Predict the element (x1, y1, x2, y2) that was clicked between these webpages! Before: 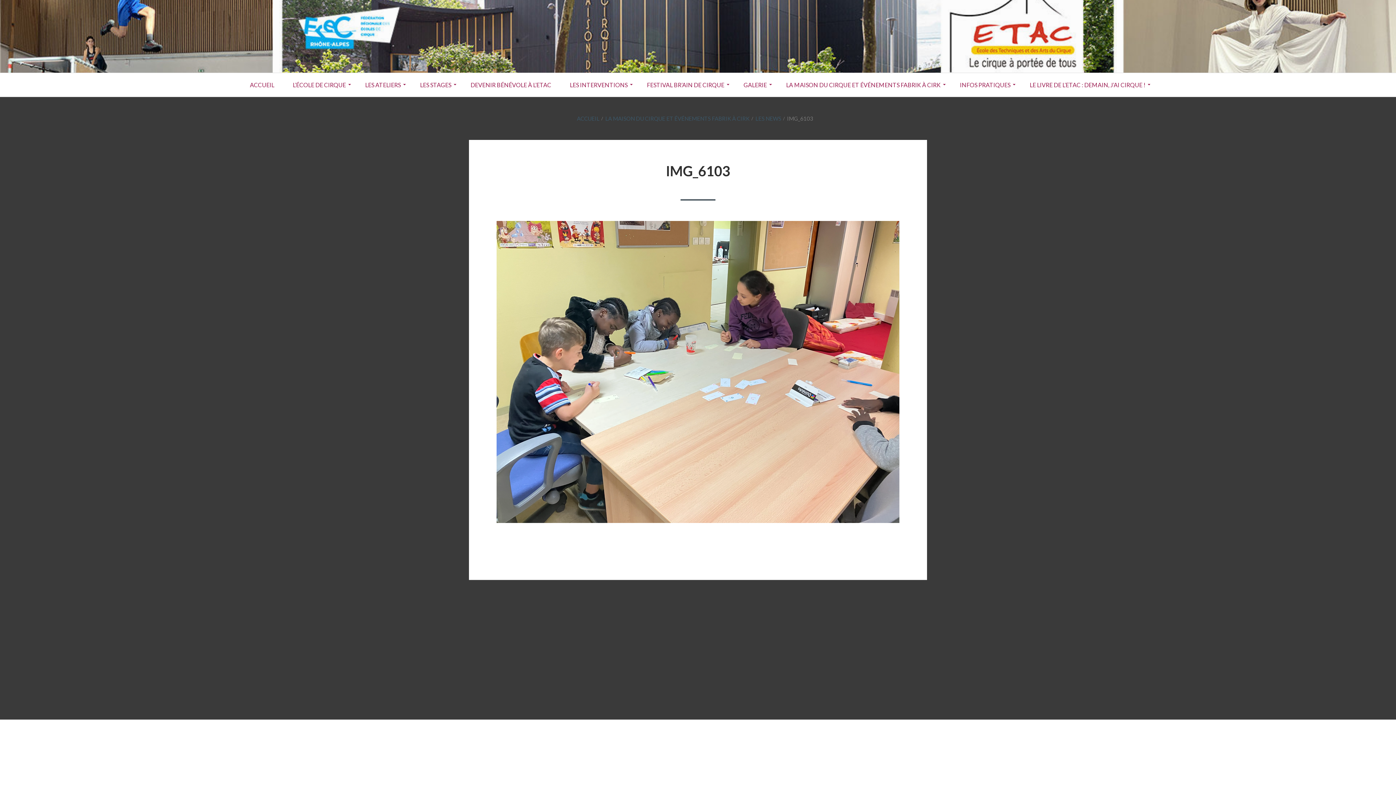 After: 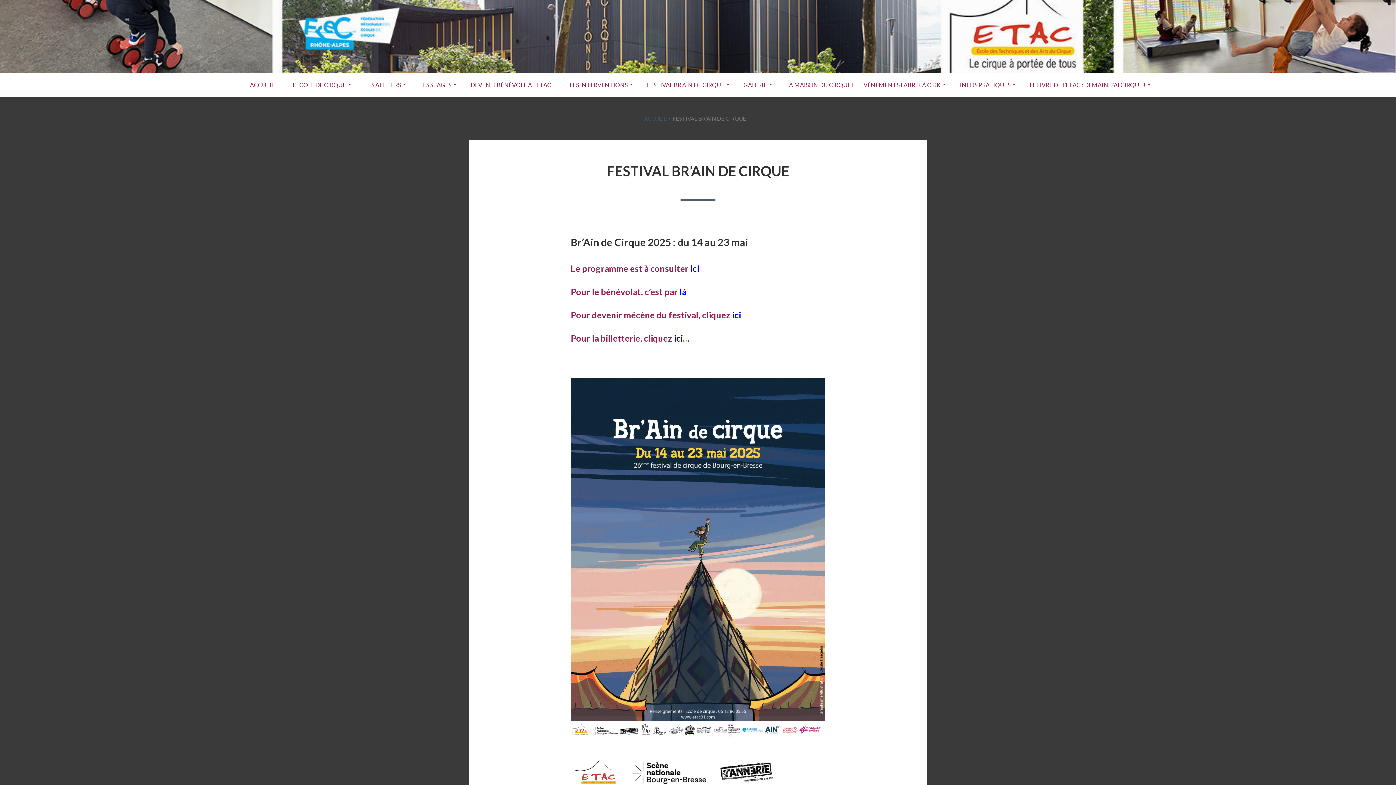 Action: bbox: (638, 73, 734, 96) label: FESTIVAL BR’AIN DE CIRQUE